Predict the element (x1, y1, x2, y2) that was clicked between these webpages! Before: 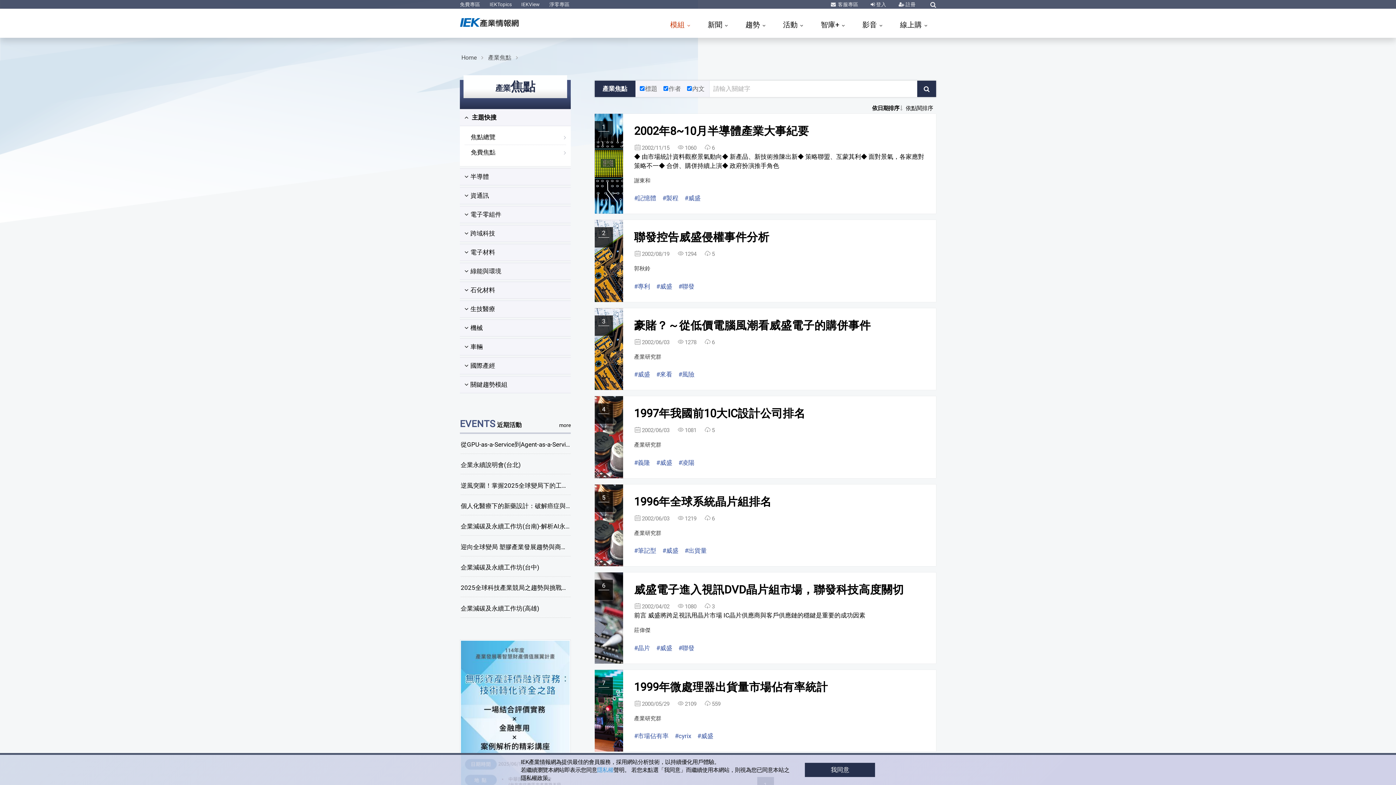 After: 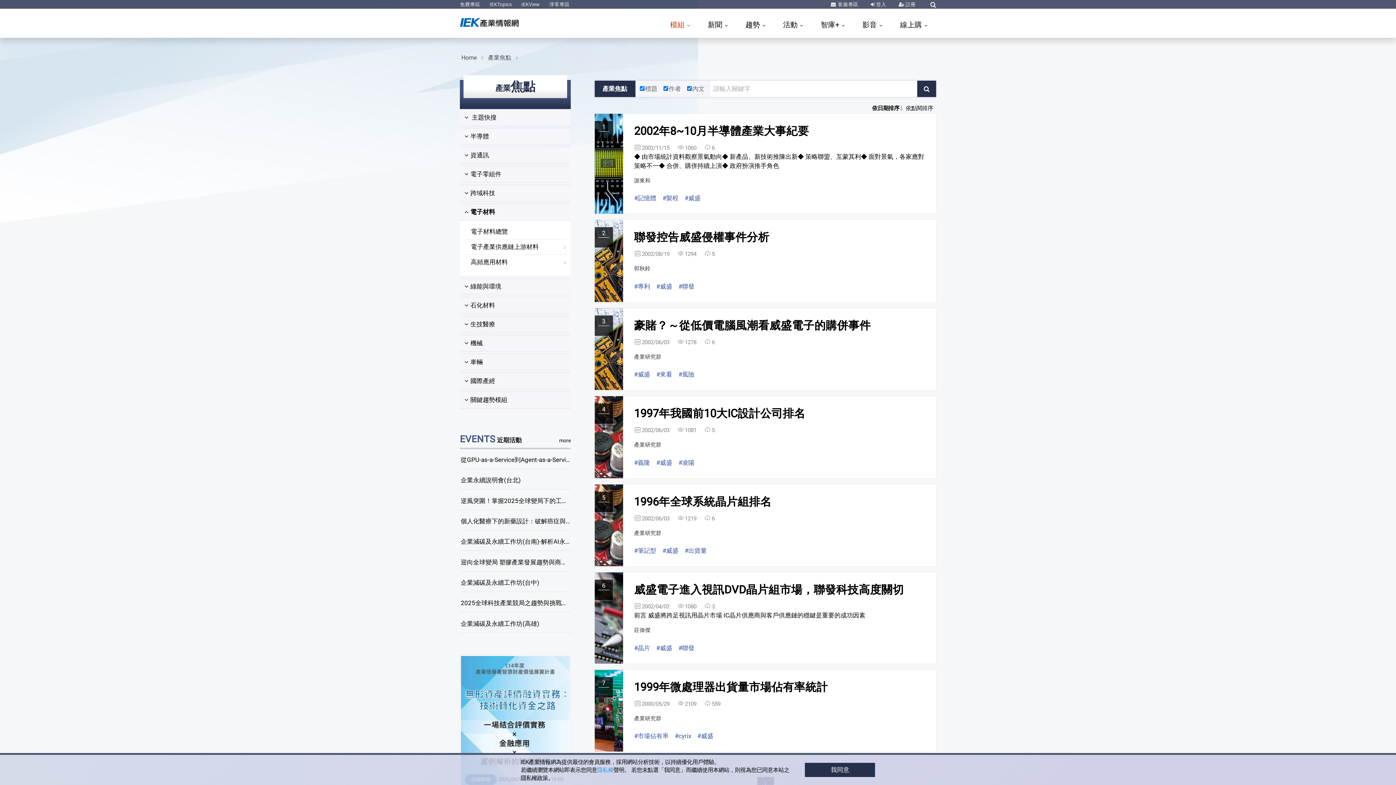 Action: bbox: (464, 248, 495, 256) label: 電子材料